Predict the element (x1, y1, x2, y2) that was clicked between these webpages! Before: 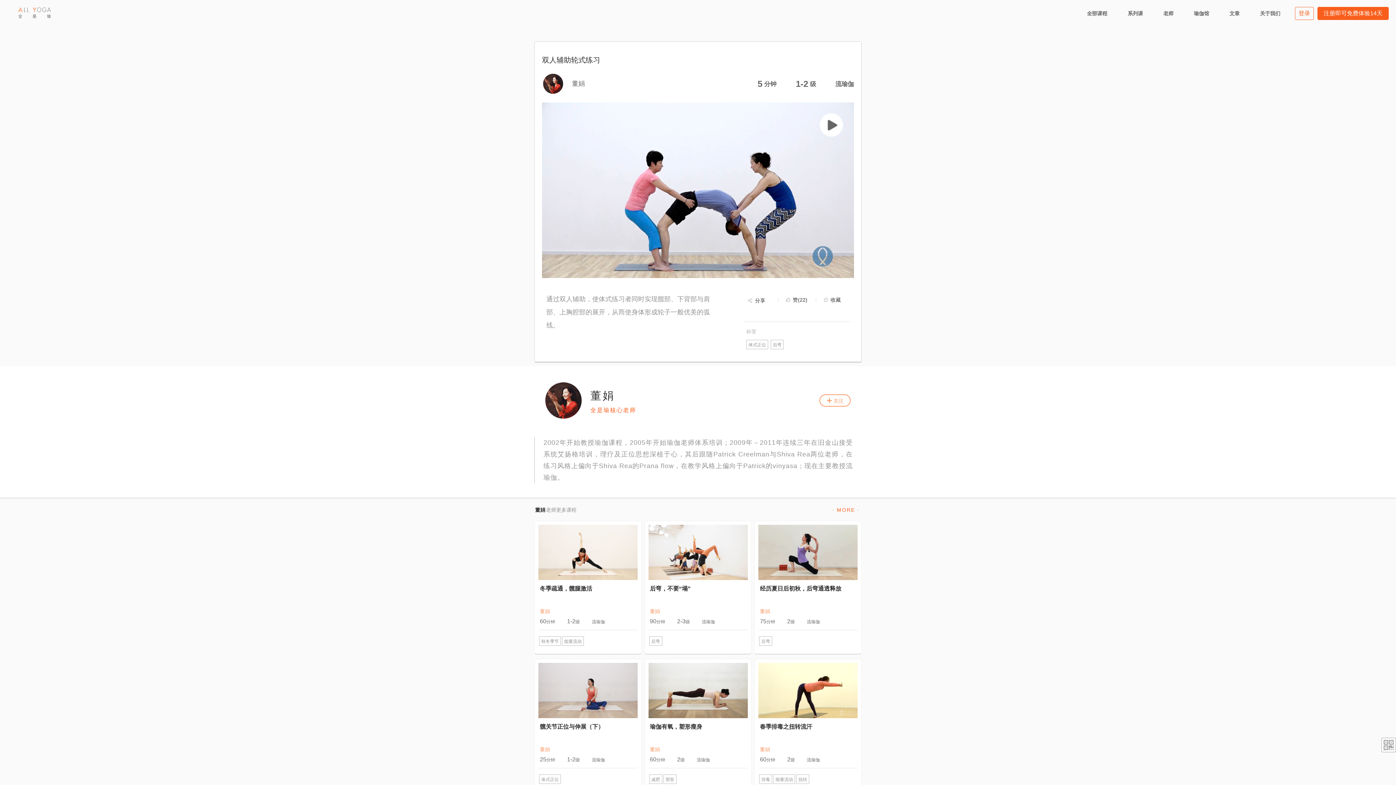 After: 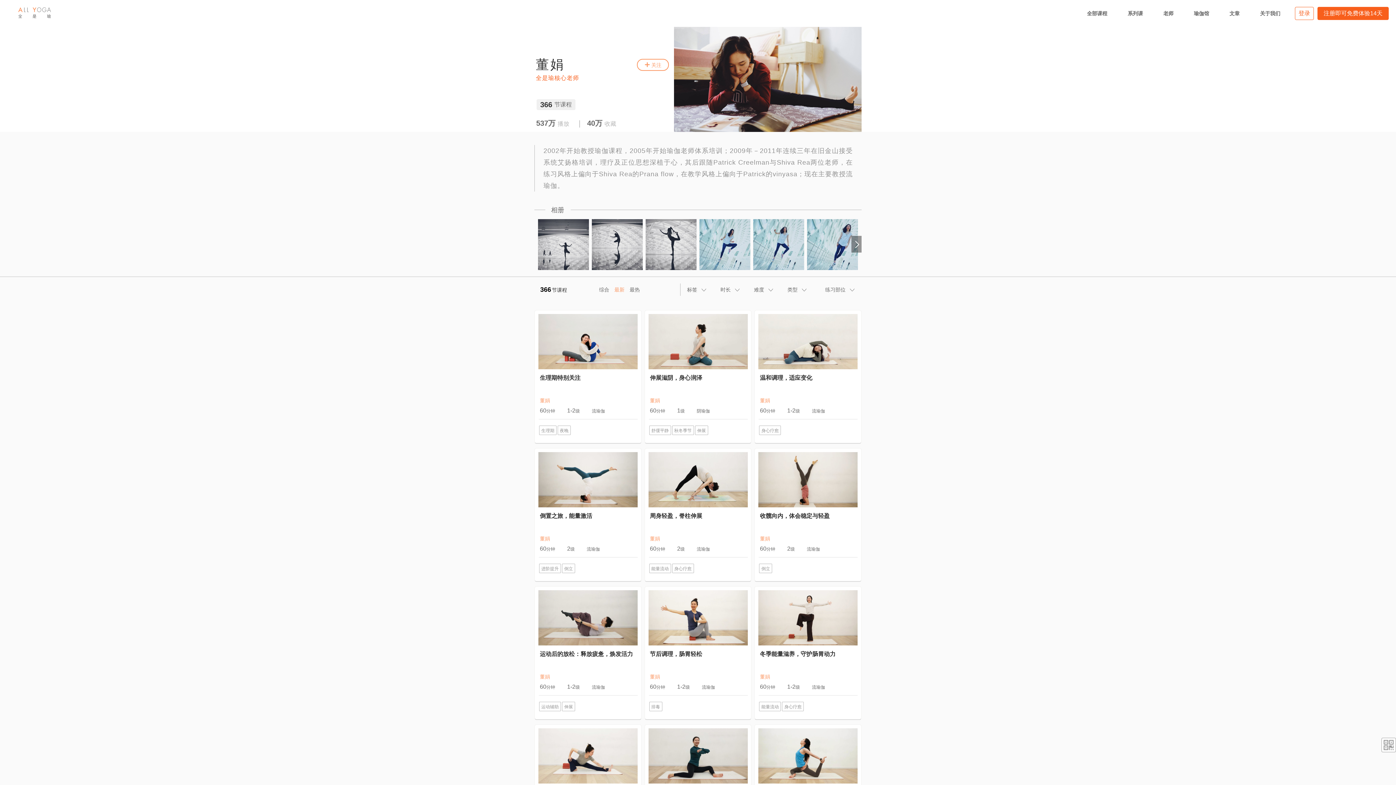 Action: label:  董娟 bbox: (542, 73, 585, 93)